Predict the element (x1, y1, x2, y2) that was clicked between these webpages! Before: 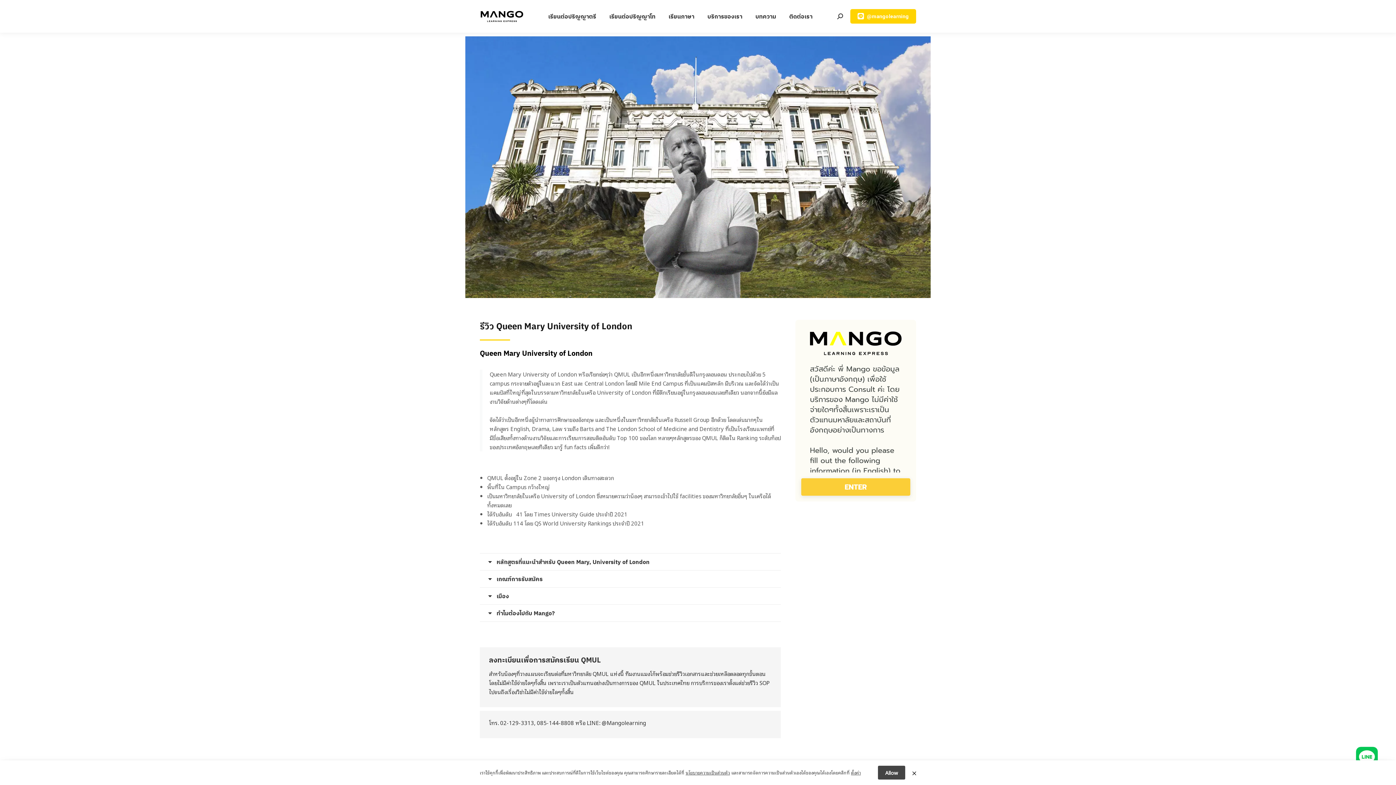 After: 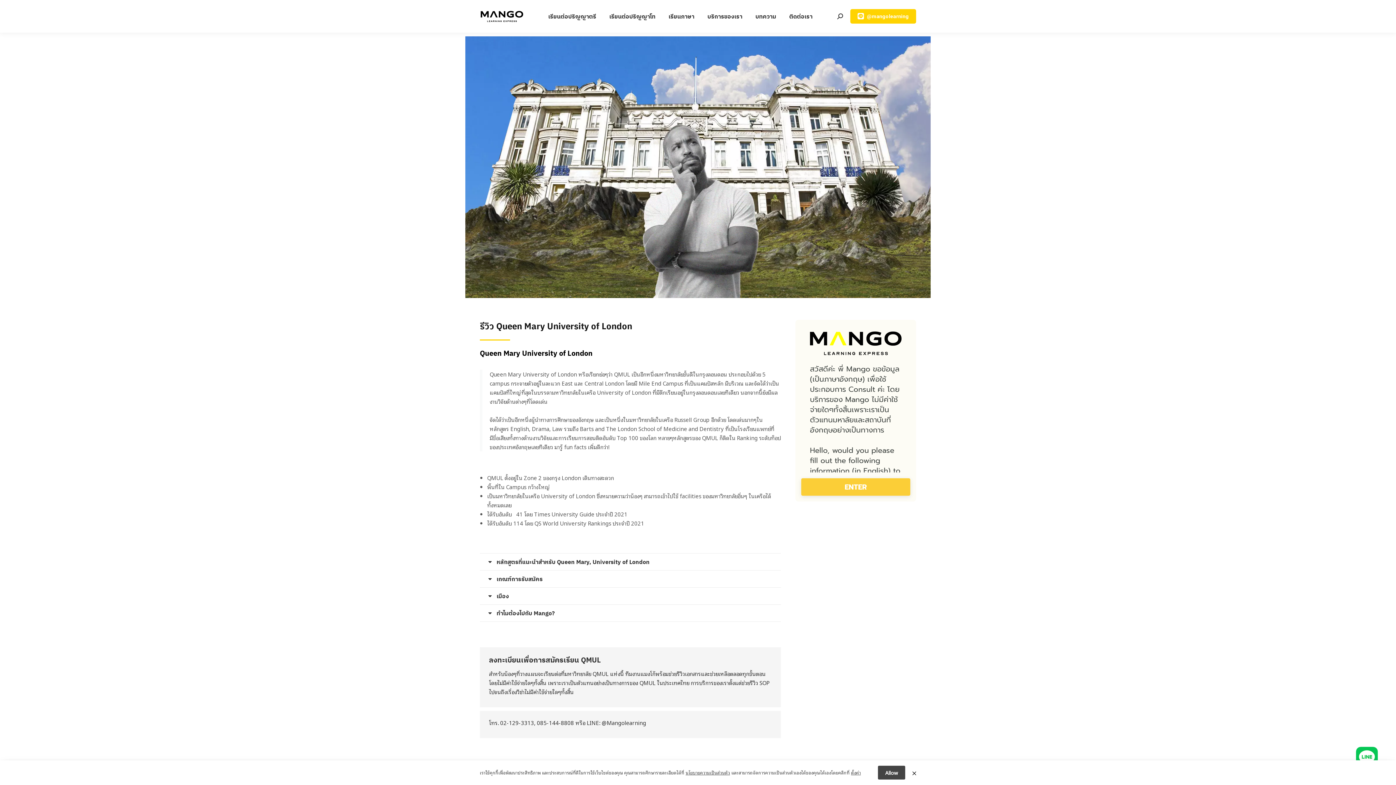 Action: bbox: (1356, 747, 1378, 769)